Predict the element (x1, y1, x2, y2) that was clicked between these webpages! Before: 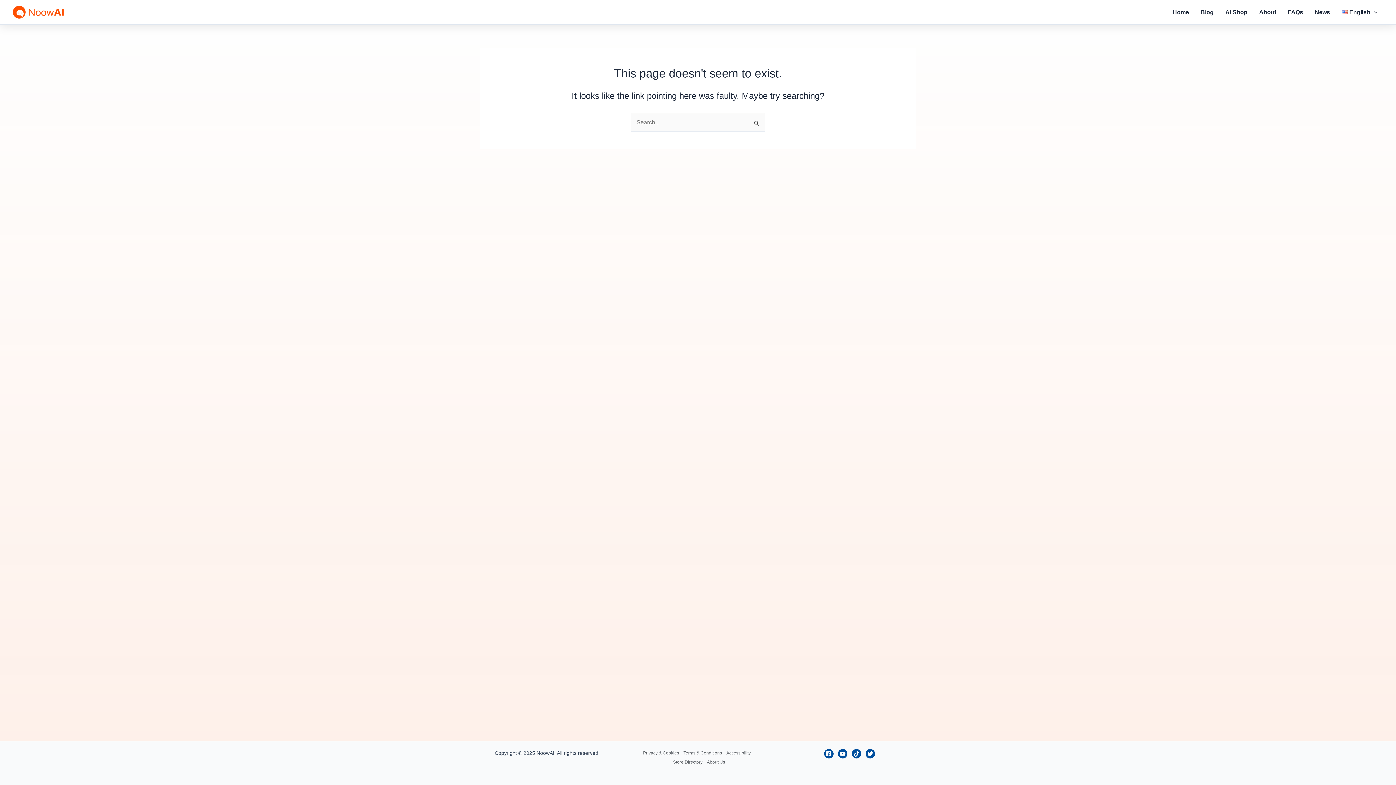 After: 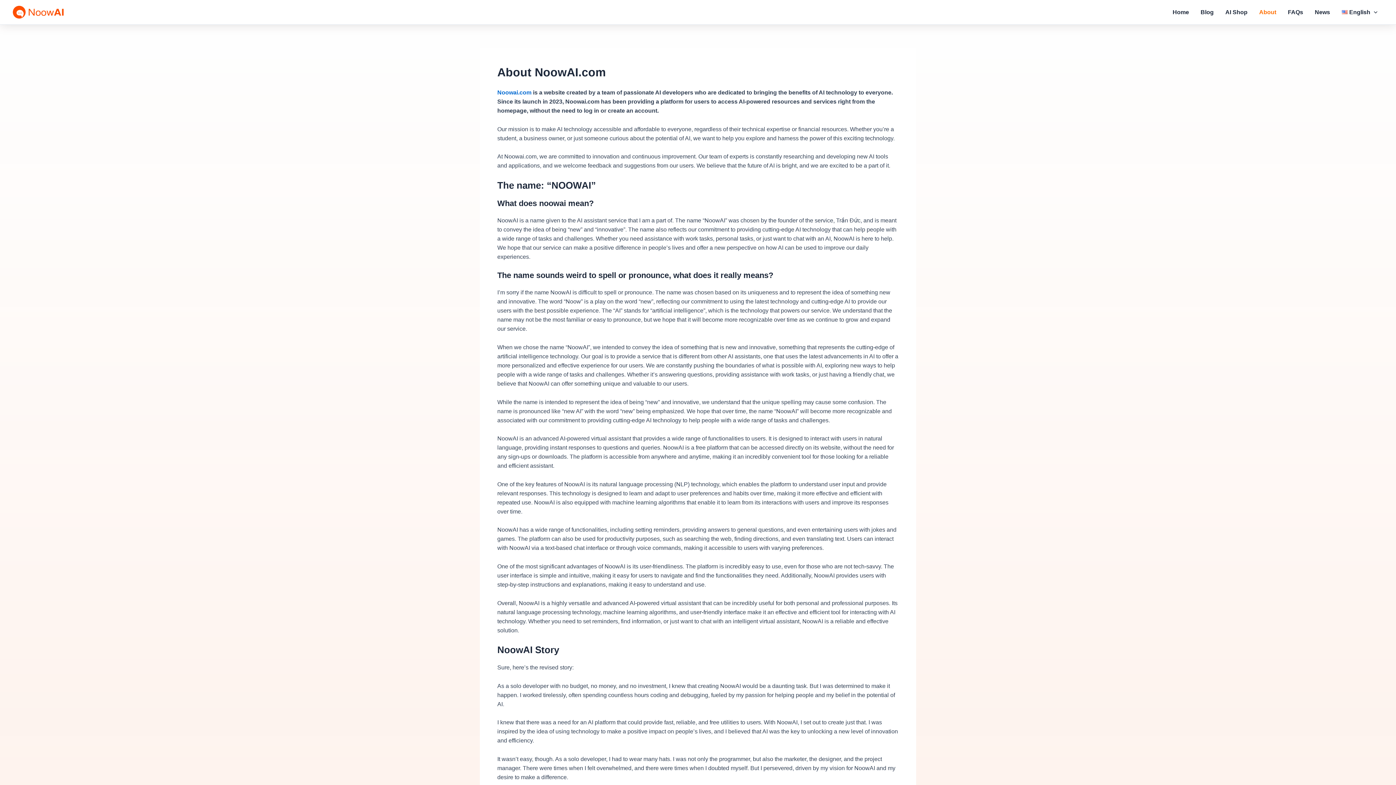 Action: bbox: (1253, 1, 1282, 23) label: About